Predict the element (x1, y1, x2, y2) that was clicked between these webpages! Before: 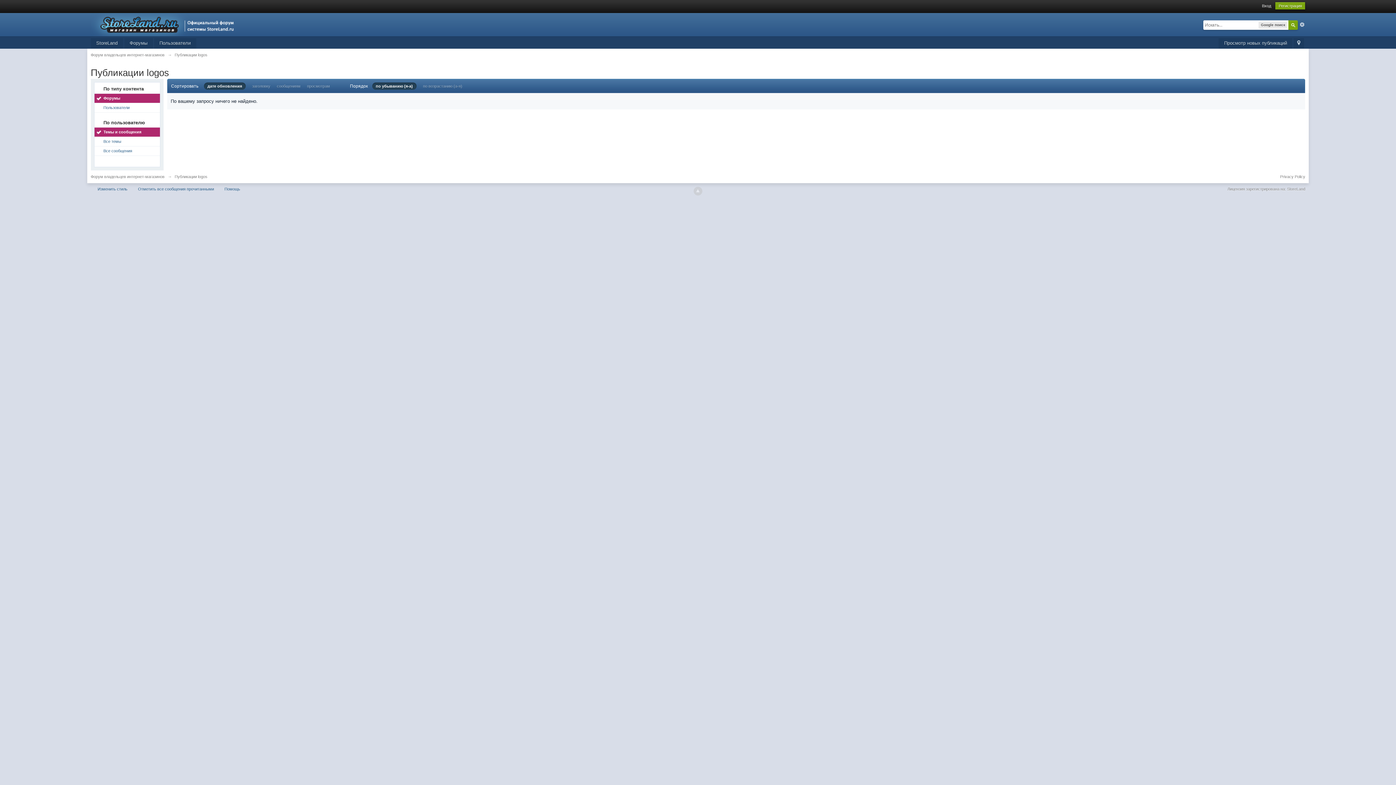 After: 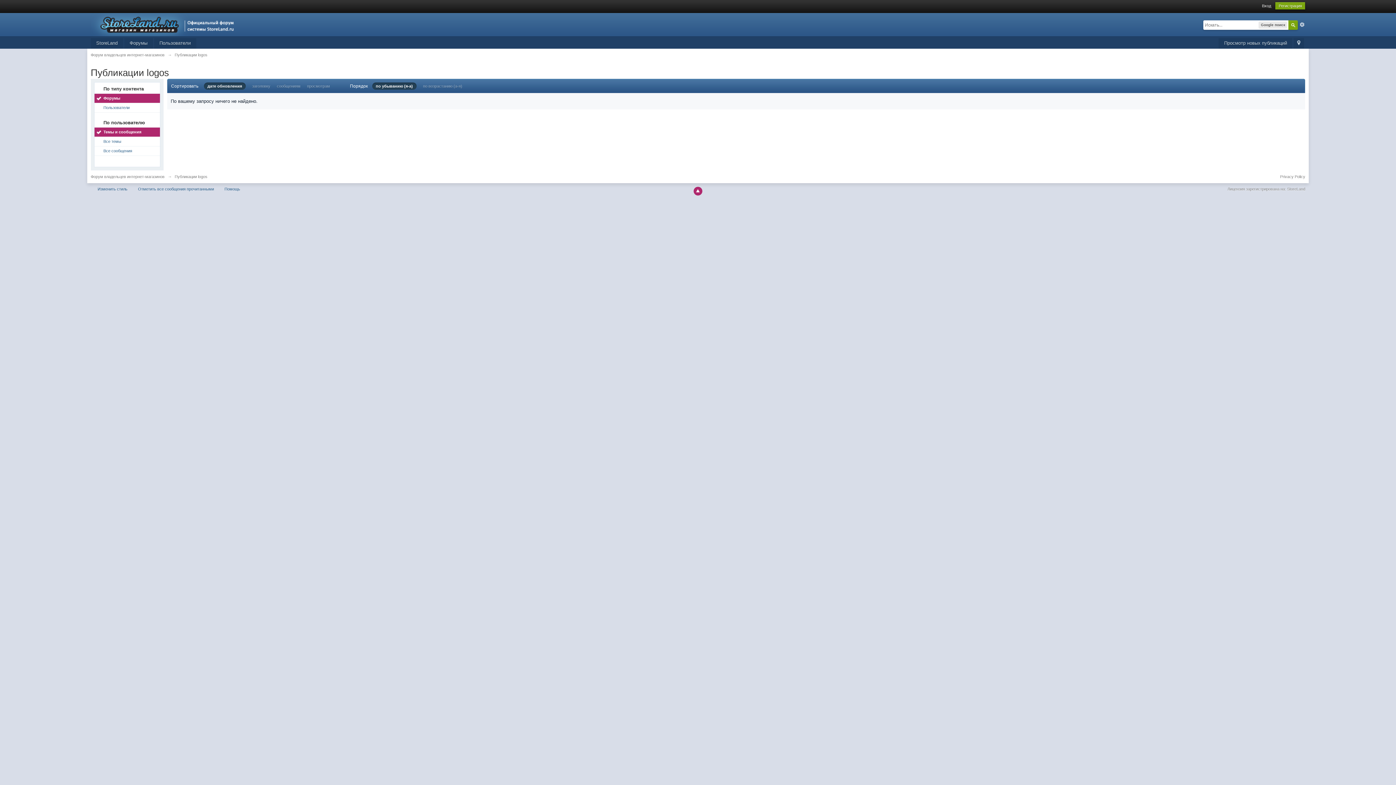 Action: bbox: (693, 186, 702, 195)